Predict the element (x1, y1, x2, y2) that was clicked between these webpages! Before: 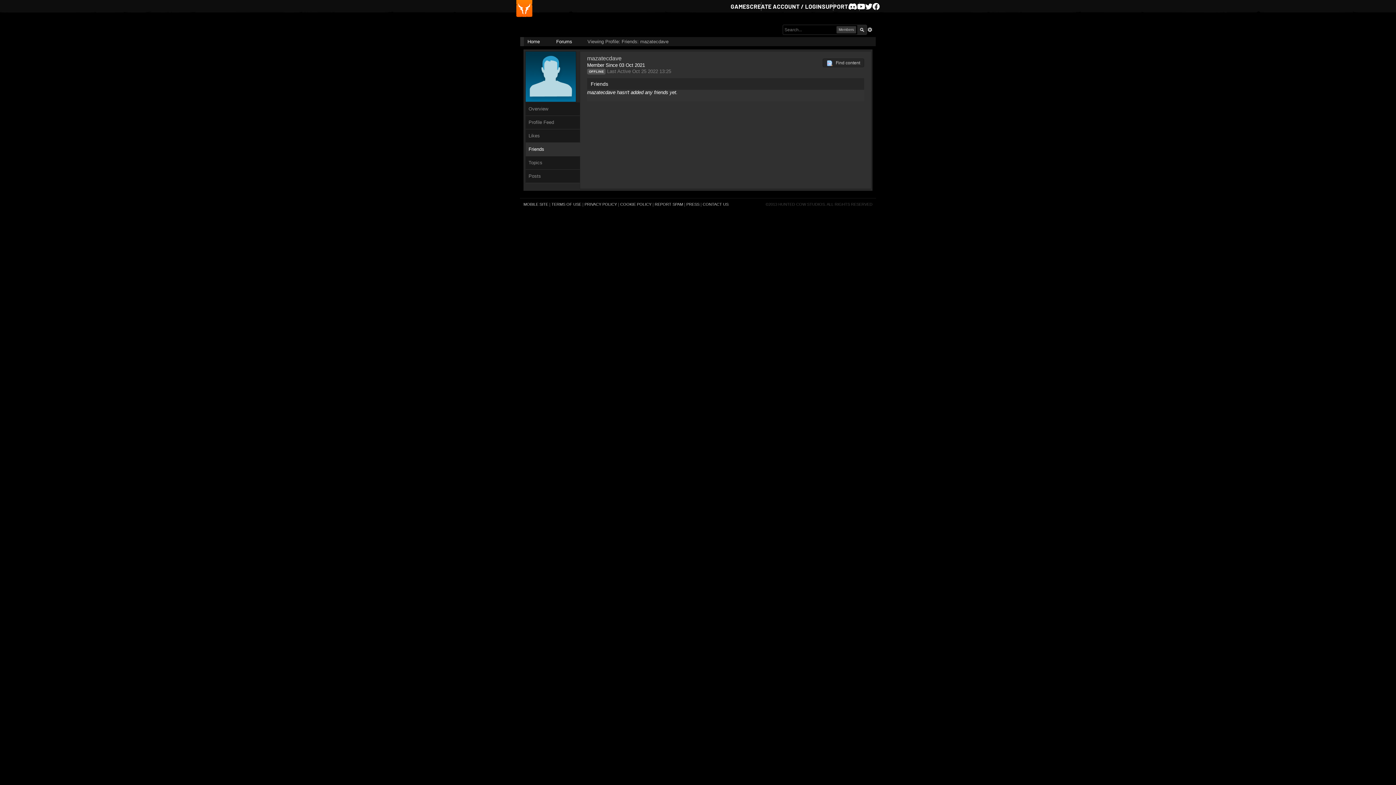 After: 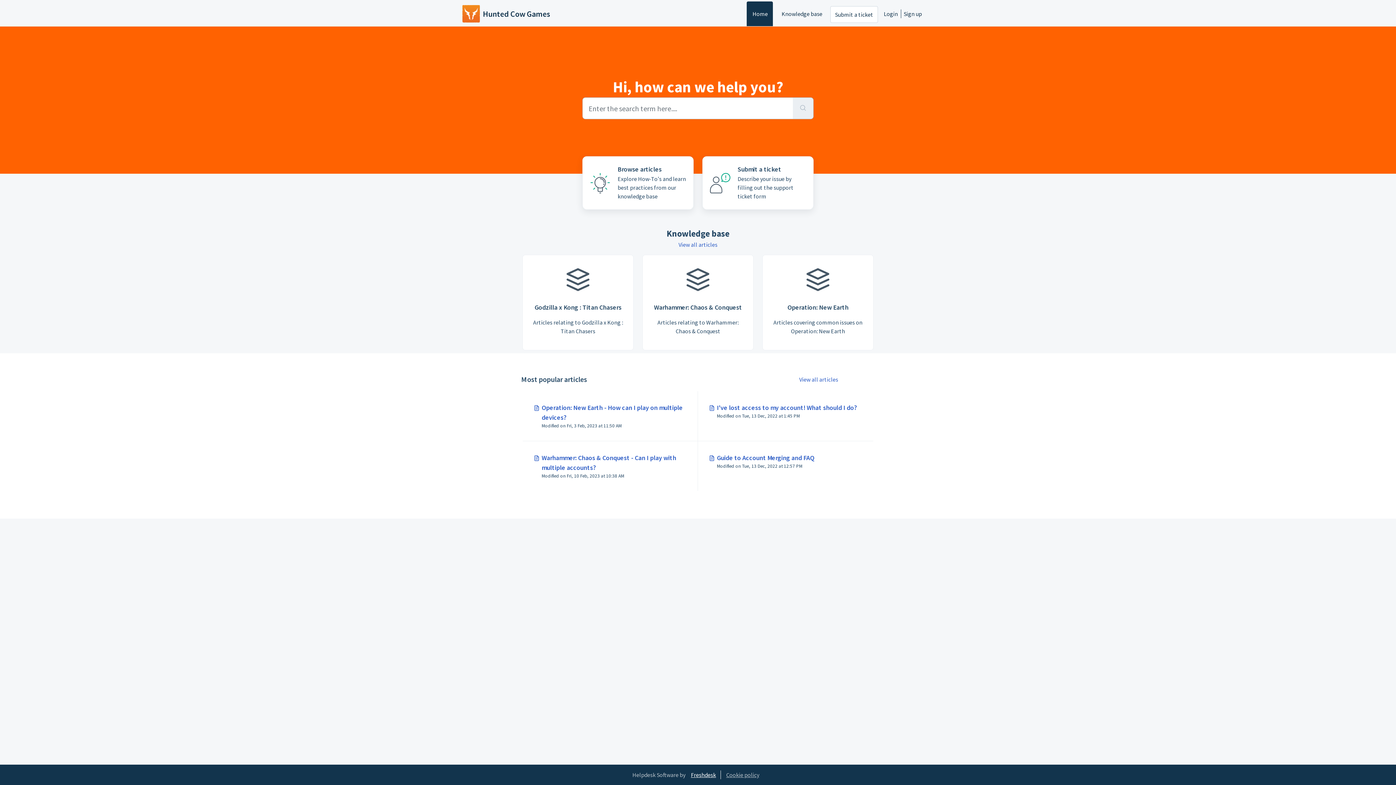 Action: label: SUPPORT bbox: (822, 2, 848, 10)